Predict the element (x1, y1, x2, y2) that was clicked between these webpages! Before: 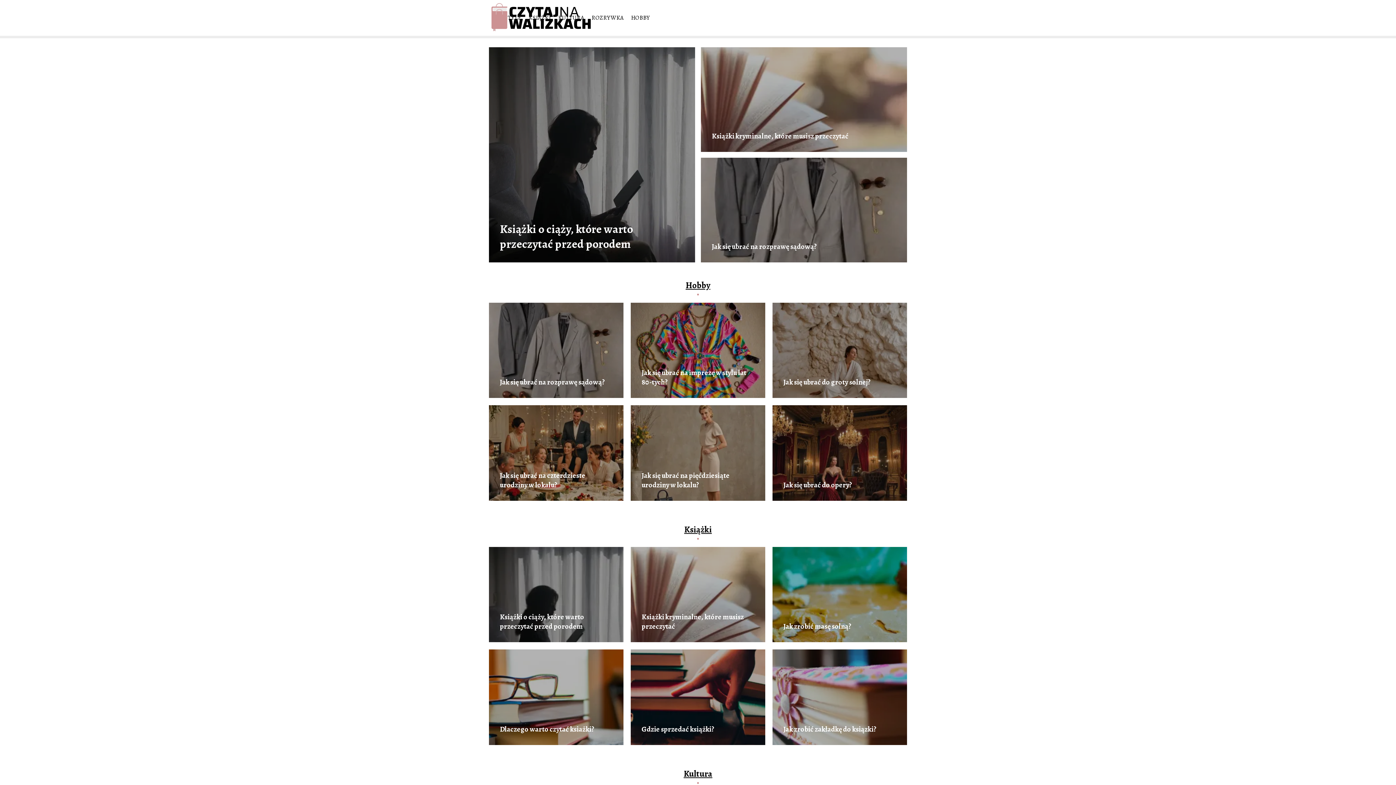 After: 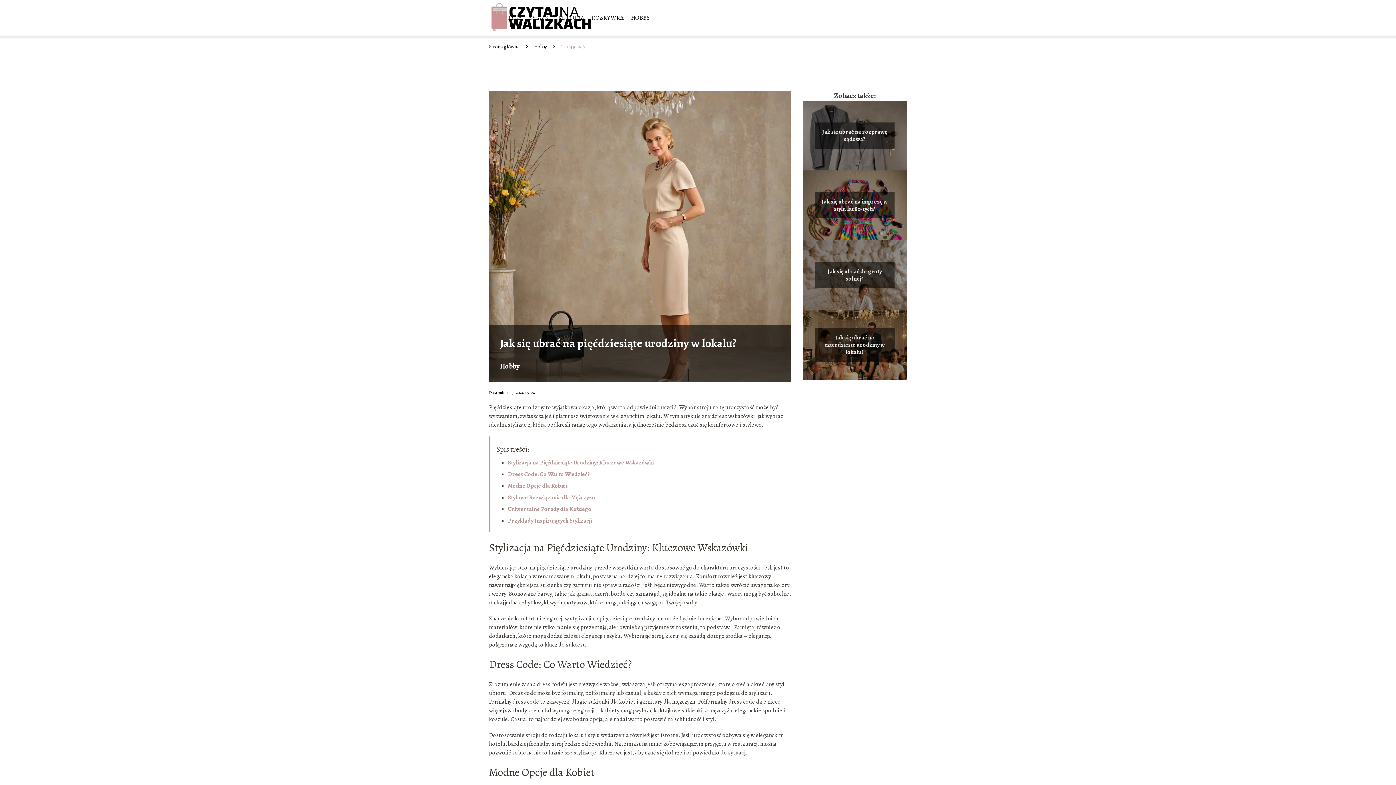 Action: bbox: (630, 405, 765, 500)